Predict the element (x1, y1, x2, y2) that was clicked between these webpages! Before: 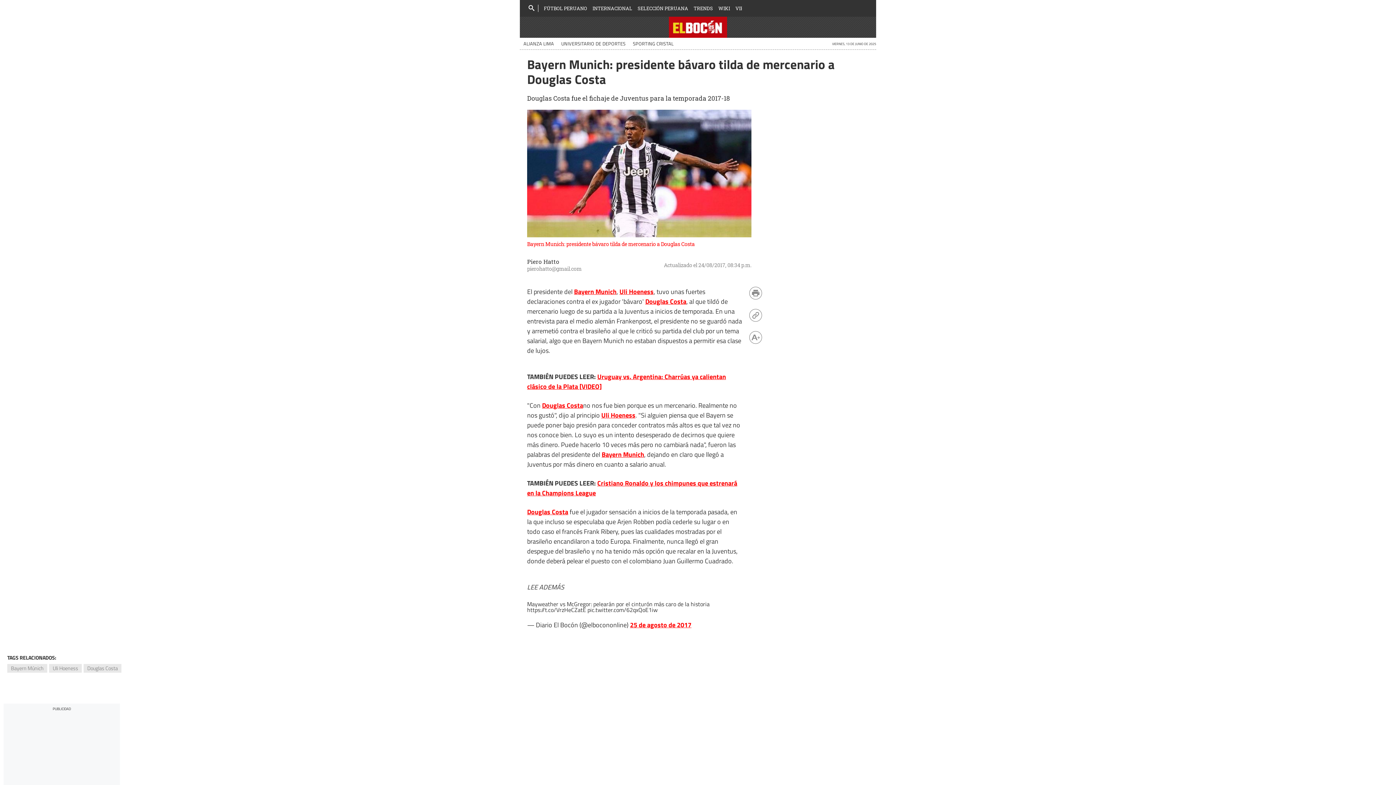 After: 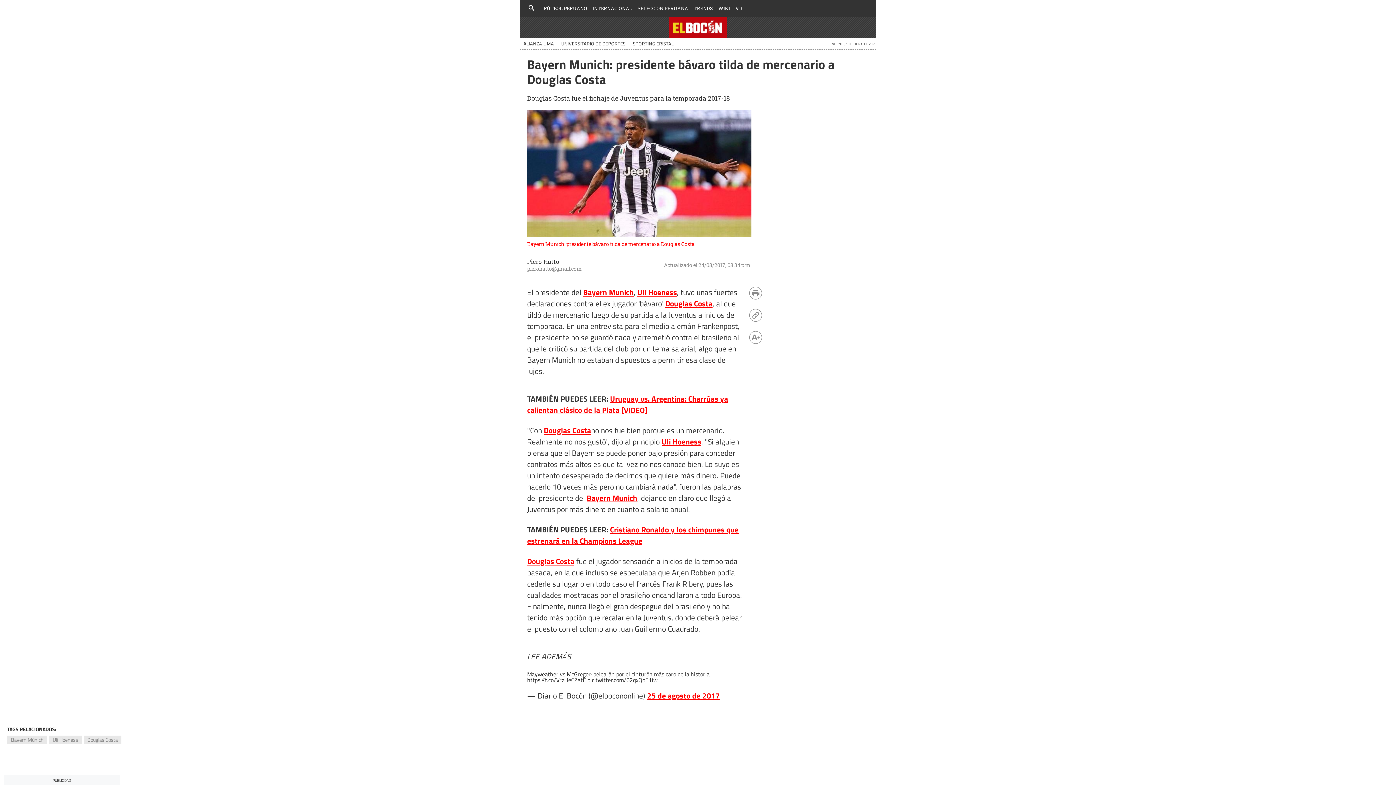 Action: bbox: (749, 334, 762, 346)